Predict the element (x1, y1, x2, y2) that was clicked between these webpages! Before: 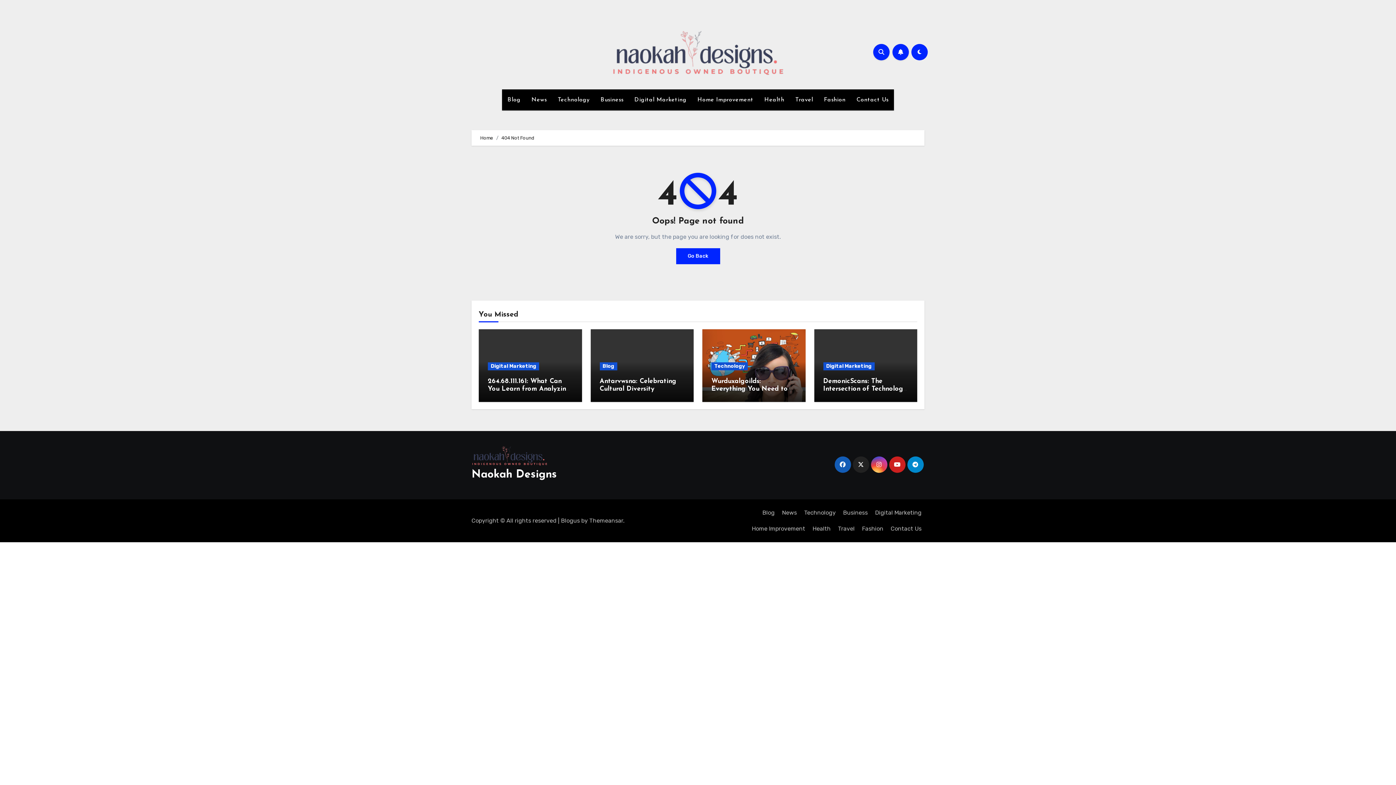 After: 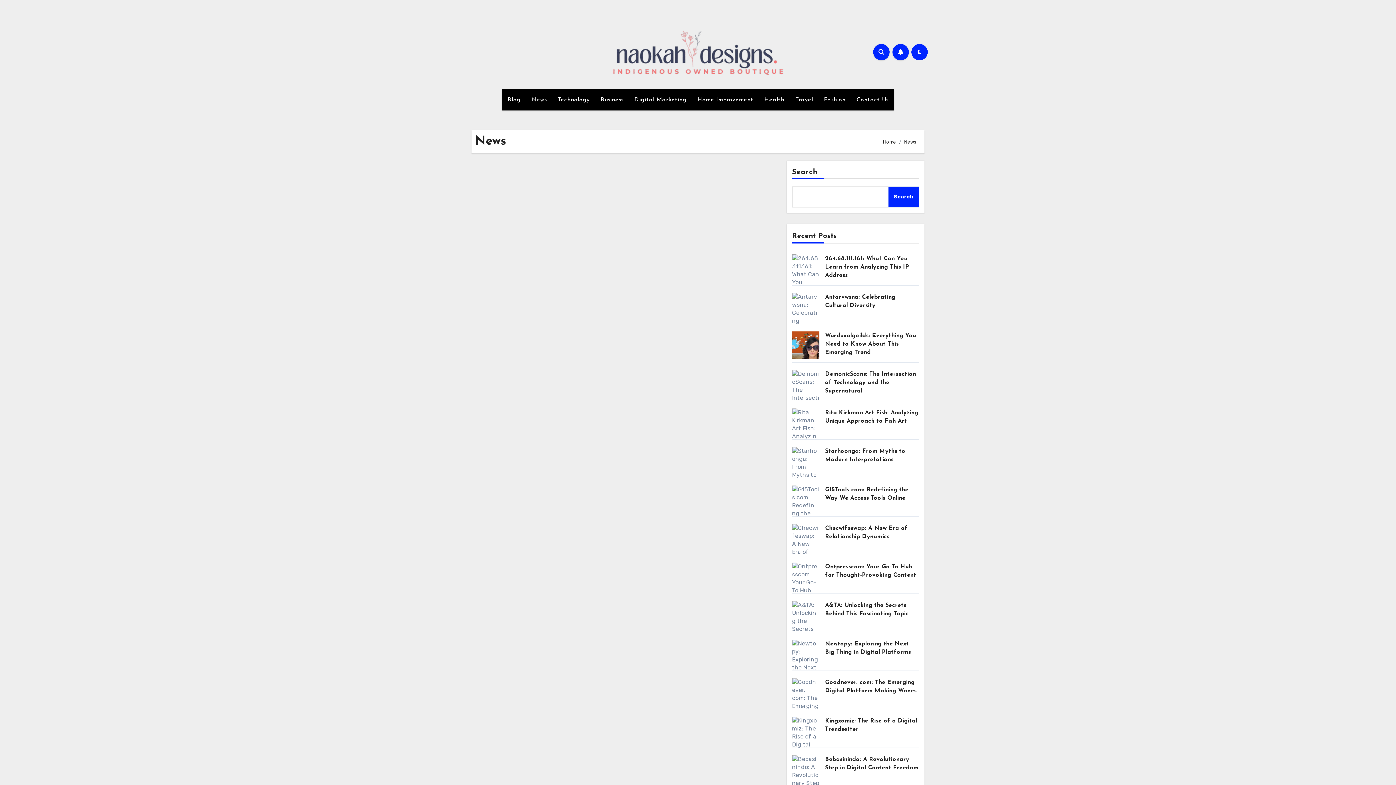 Action: label: News bbox: (779, 505, 800, 521)